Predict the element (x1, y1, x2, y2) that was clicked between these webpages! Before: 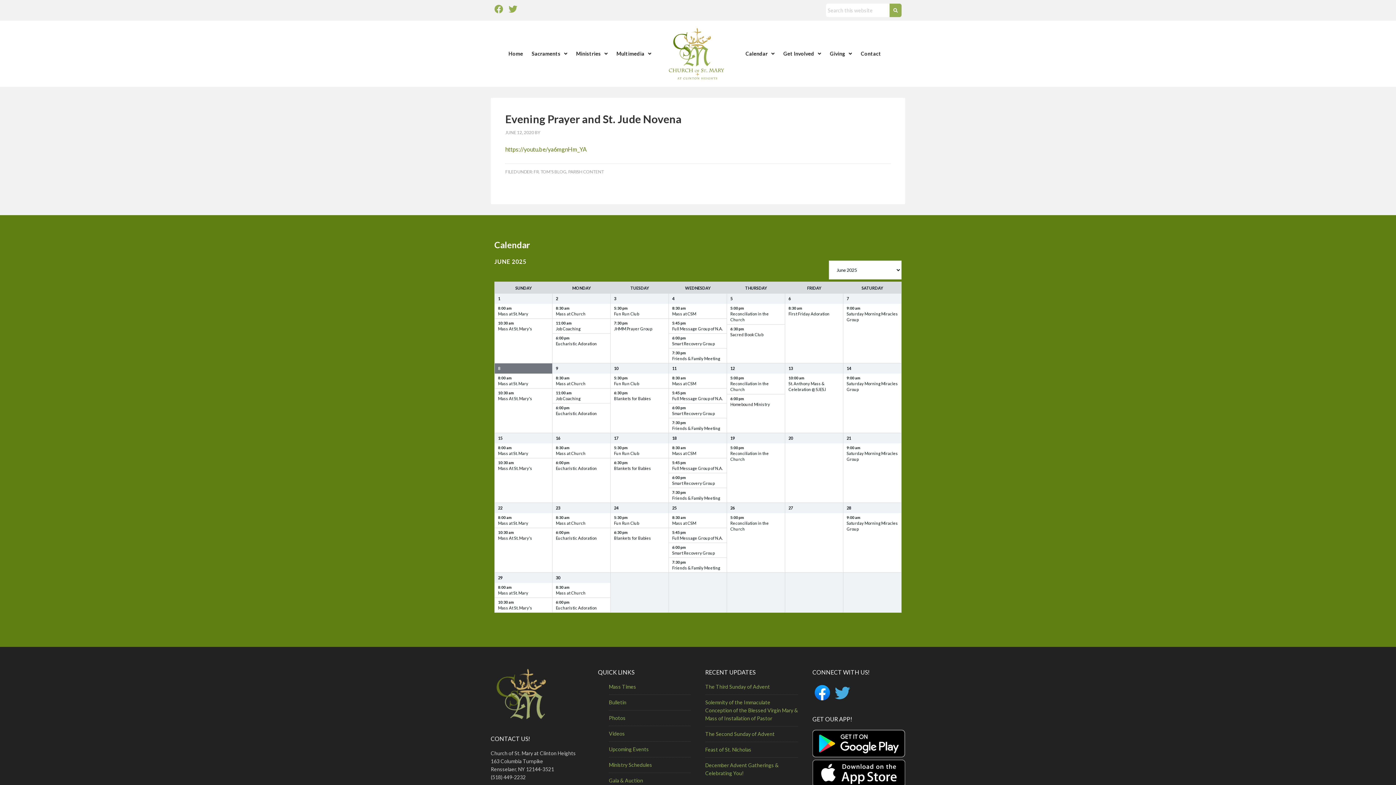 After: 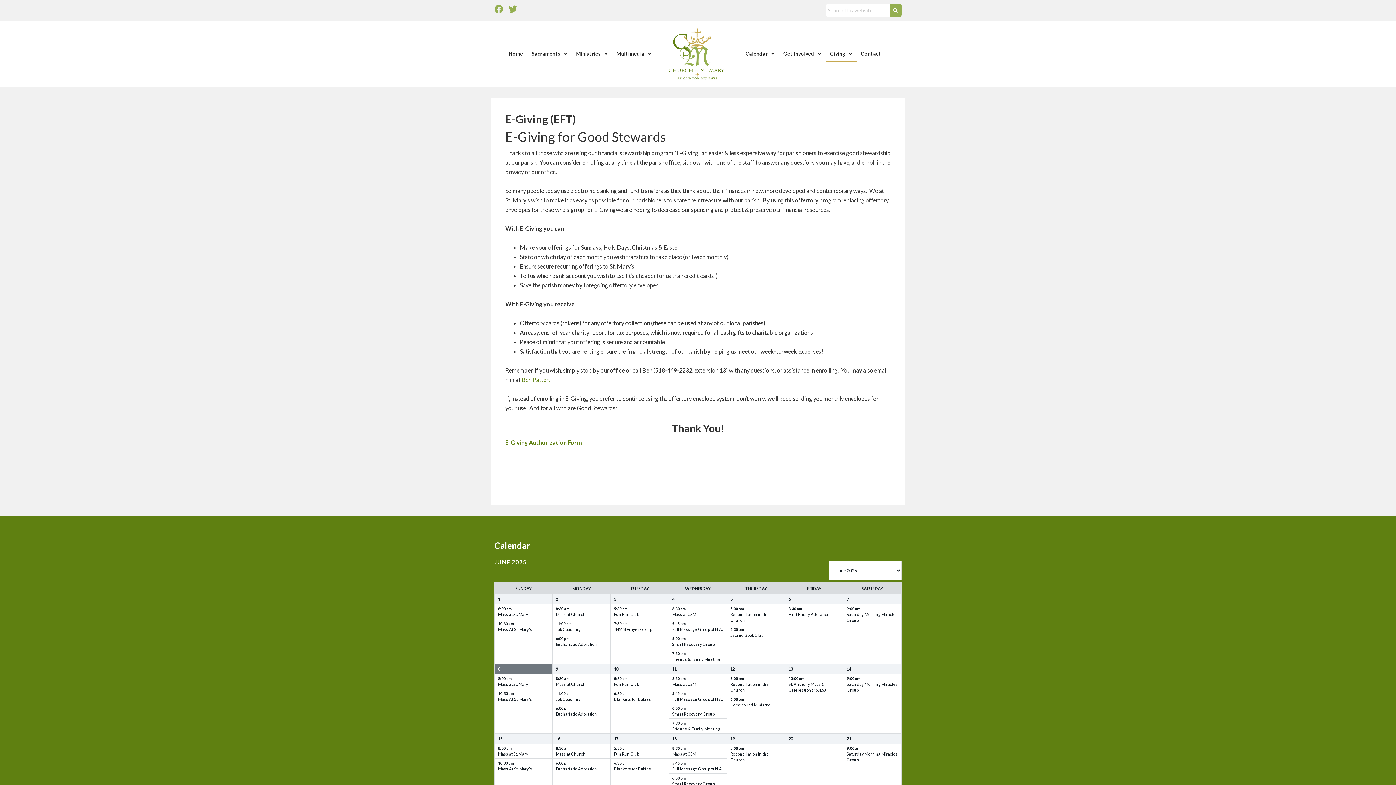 Action: bbox: (825, 45, 856, 62) label: Giving